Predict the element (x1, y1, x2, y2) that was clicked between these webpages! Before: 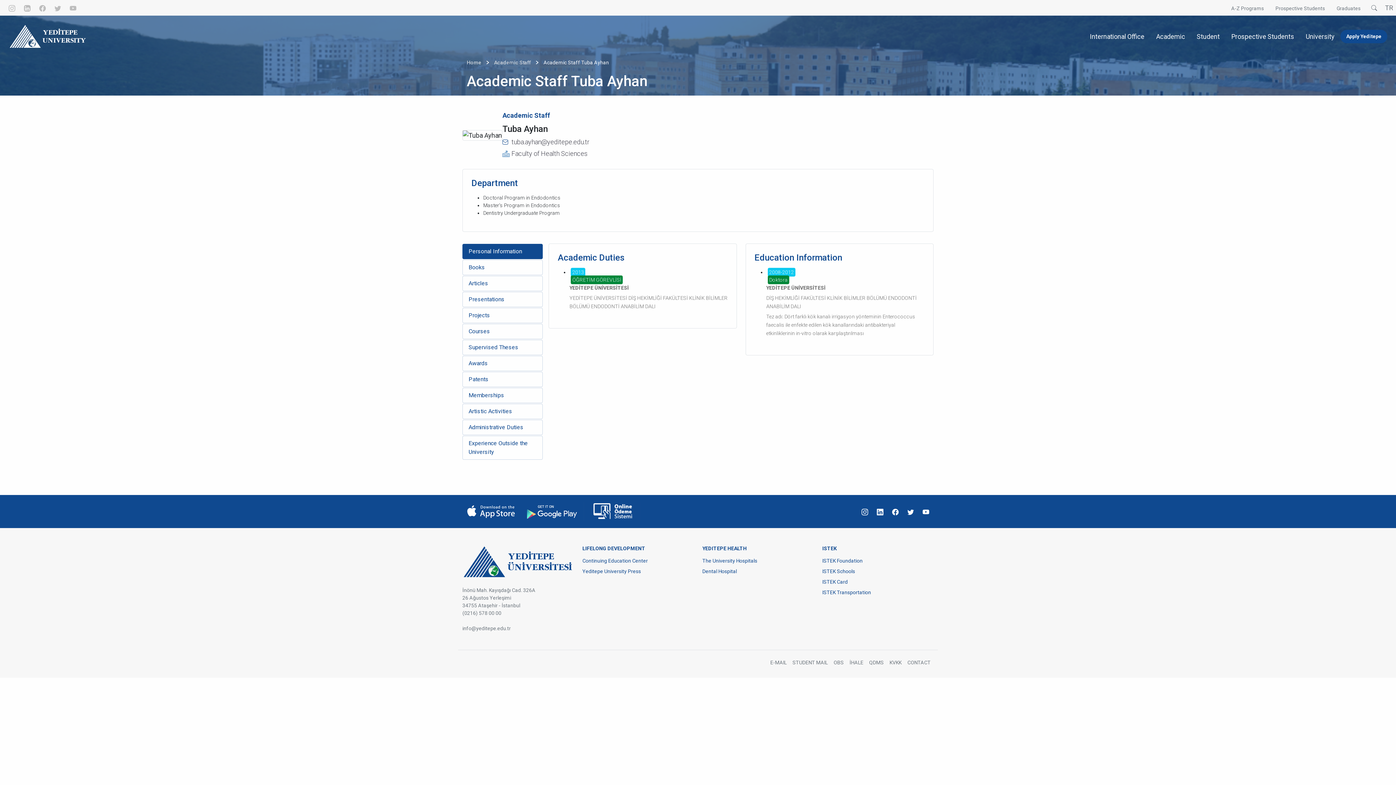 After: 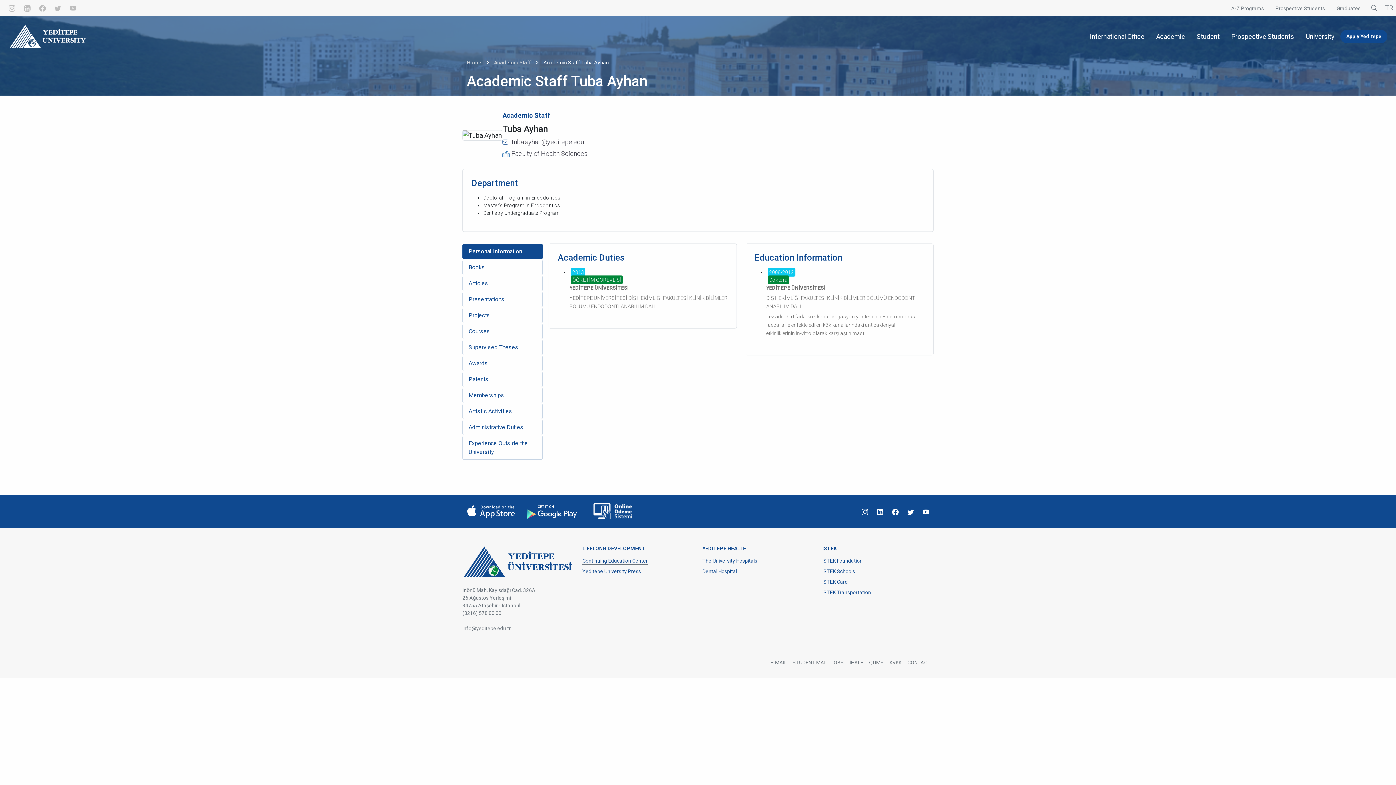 Action: label: Continuing Education Center bbox: (582, 557, 648, 565)